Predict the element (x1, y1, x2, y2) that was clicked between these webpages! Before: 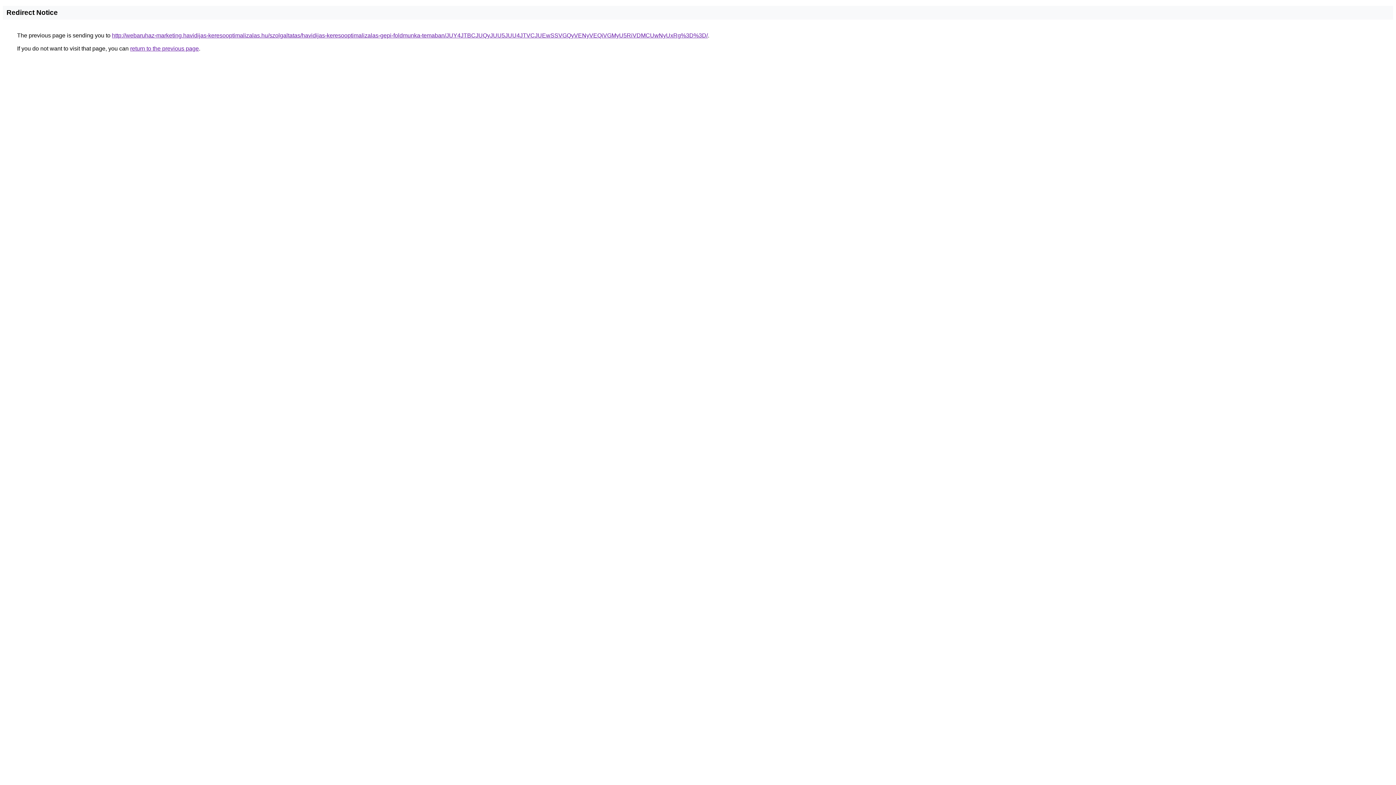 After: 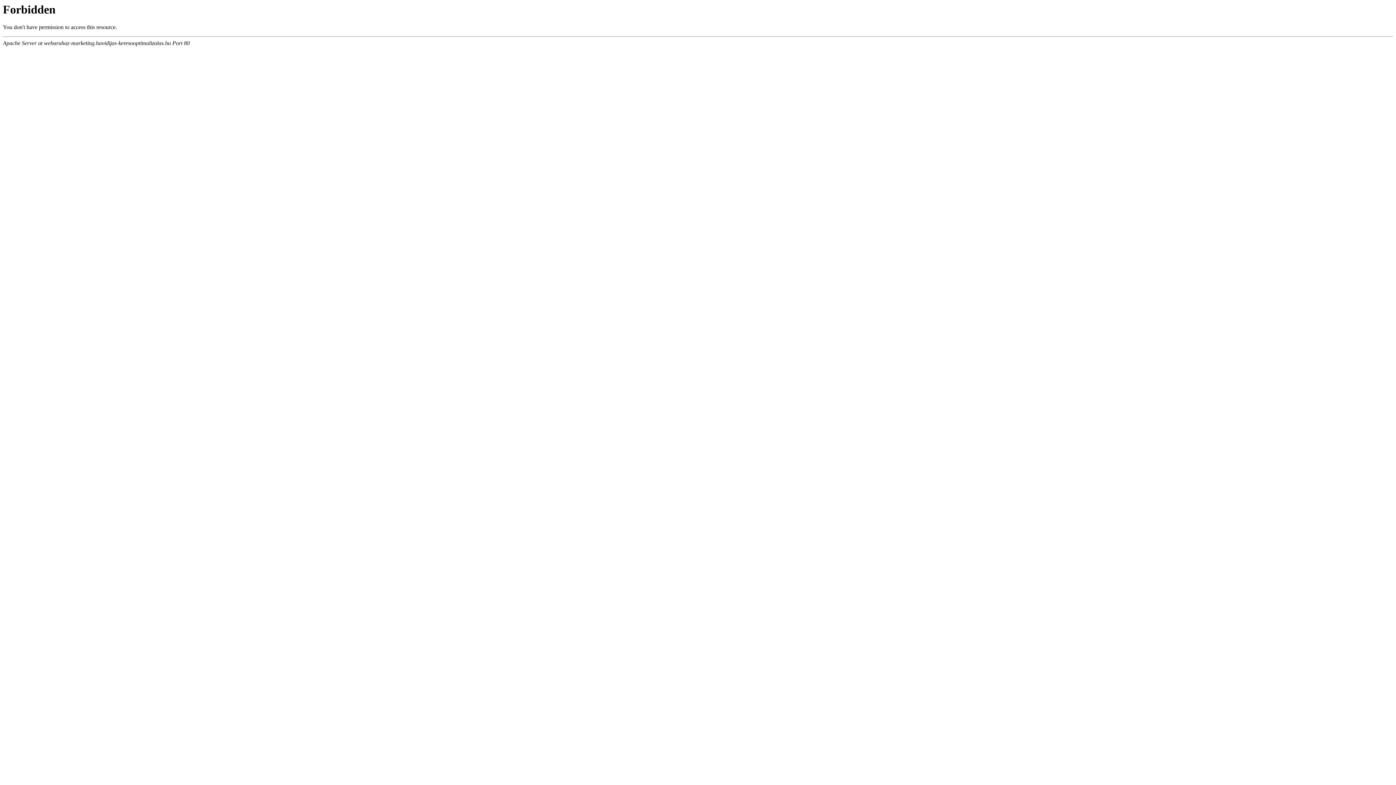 Action: label: http://webaruhaz-marketing.havidijas-keresooptimalizalas.hu/szolgaltatas/havidijas-keresooptimalizalas-gepi-foldmunka-temaban/JUY4JTBCJUQyJUU5JUU4JTVCJUEwSSVGQyVENyVEQiVGMyU5RiVDMCUwNyUxRg%3D%3D/ bbox: (112, 32, 708, 38)